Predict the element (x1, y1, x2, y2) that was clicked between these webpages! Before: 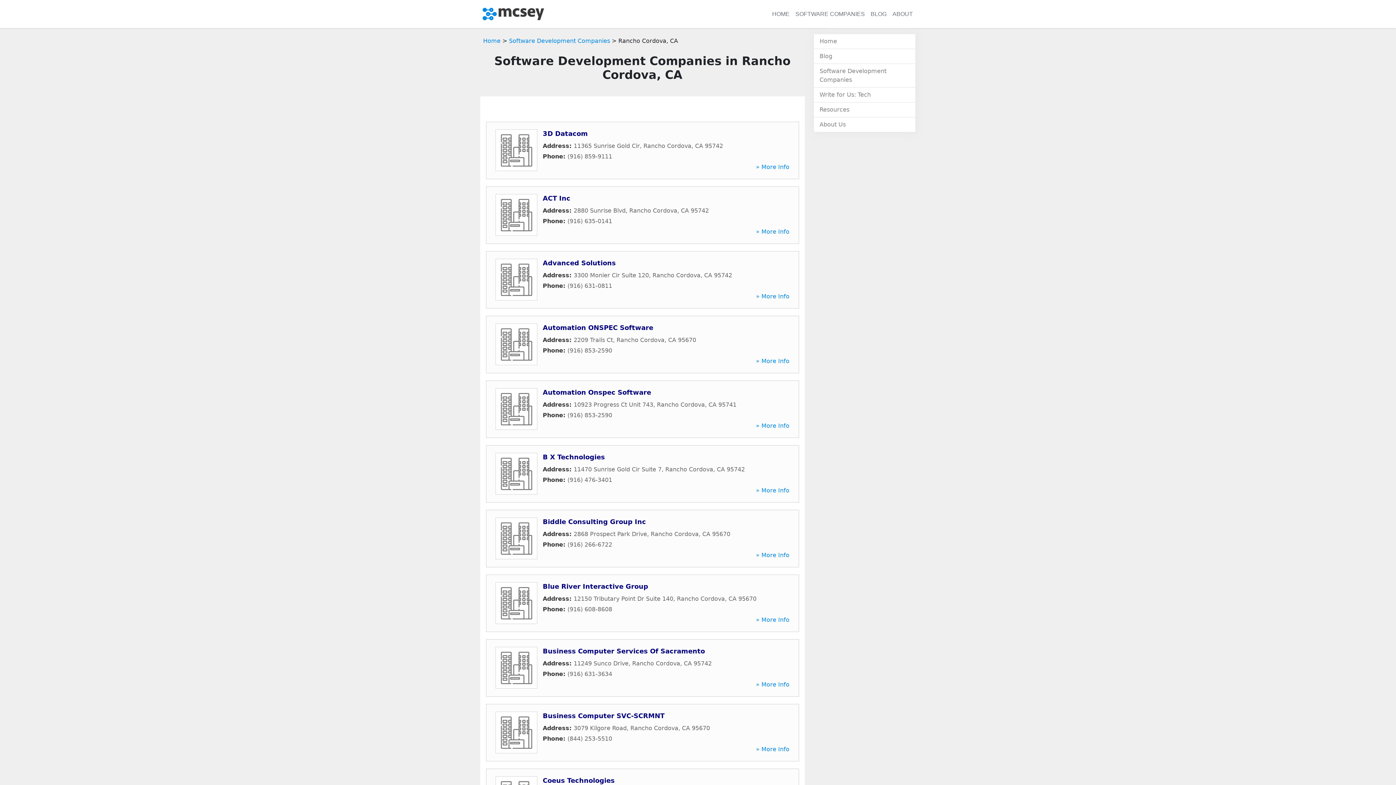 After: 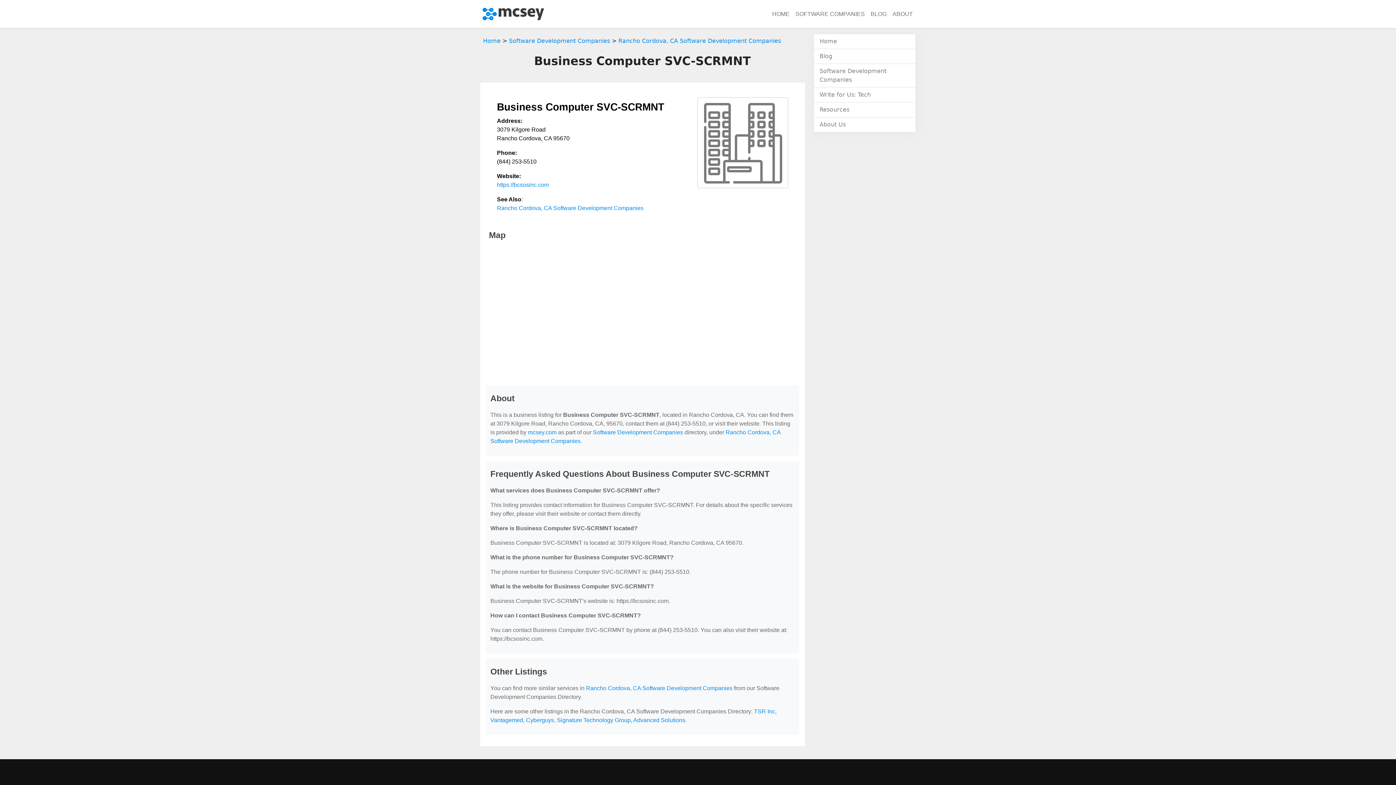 Action: bbox: (756, 746, 789, 753) label: » More Info